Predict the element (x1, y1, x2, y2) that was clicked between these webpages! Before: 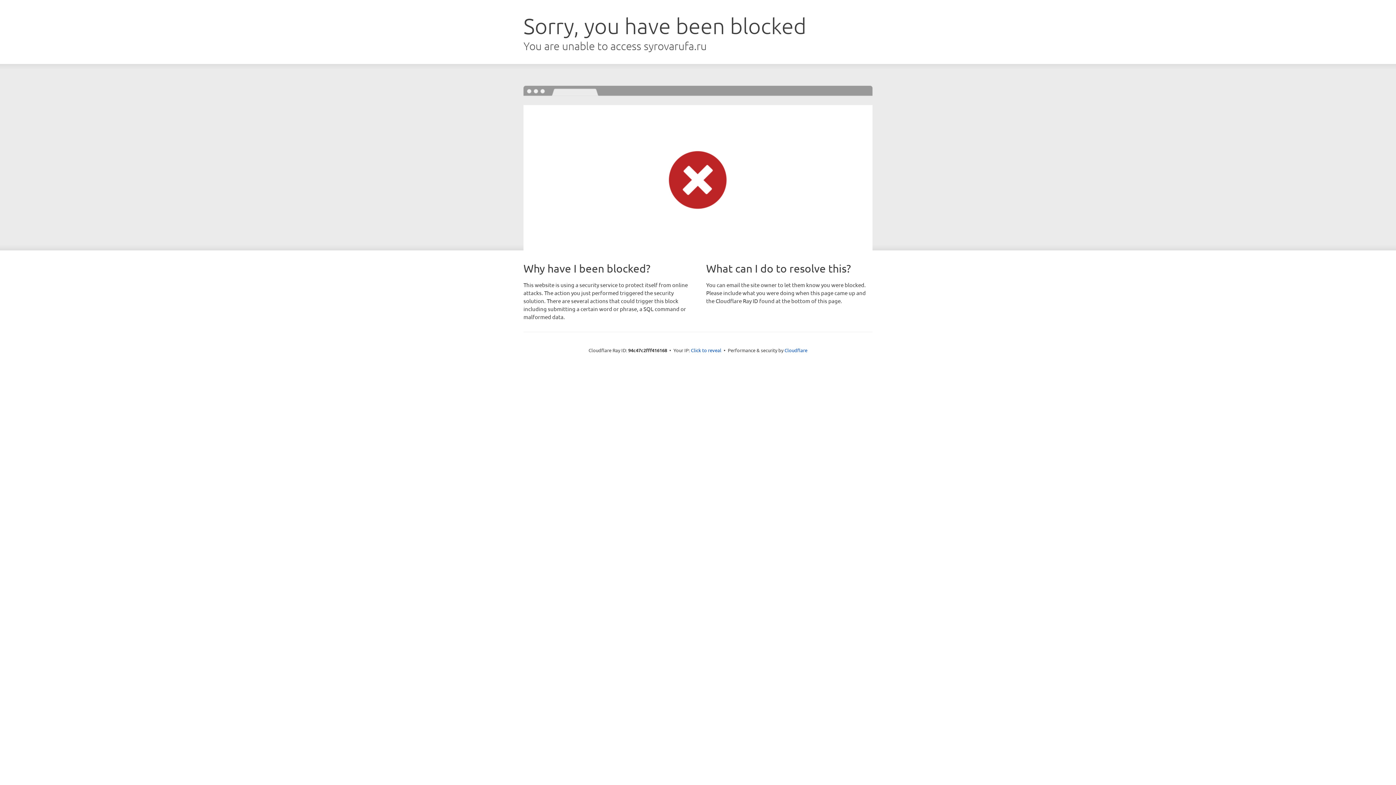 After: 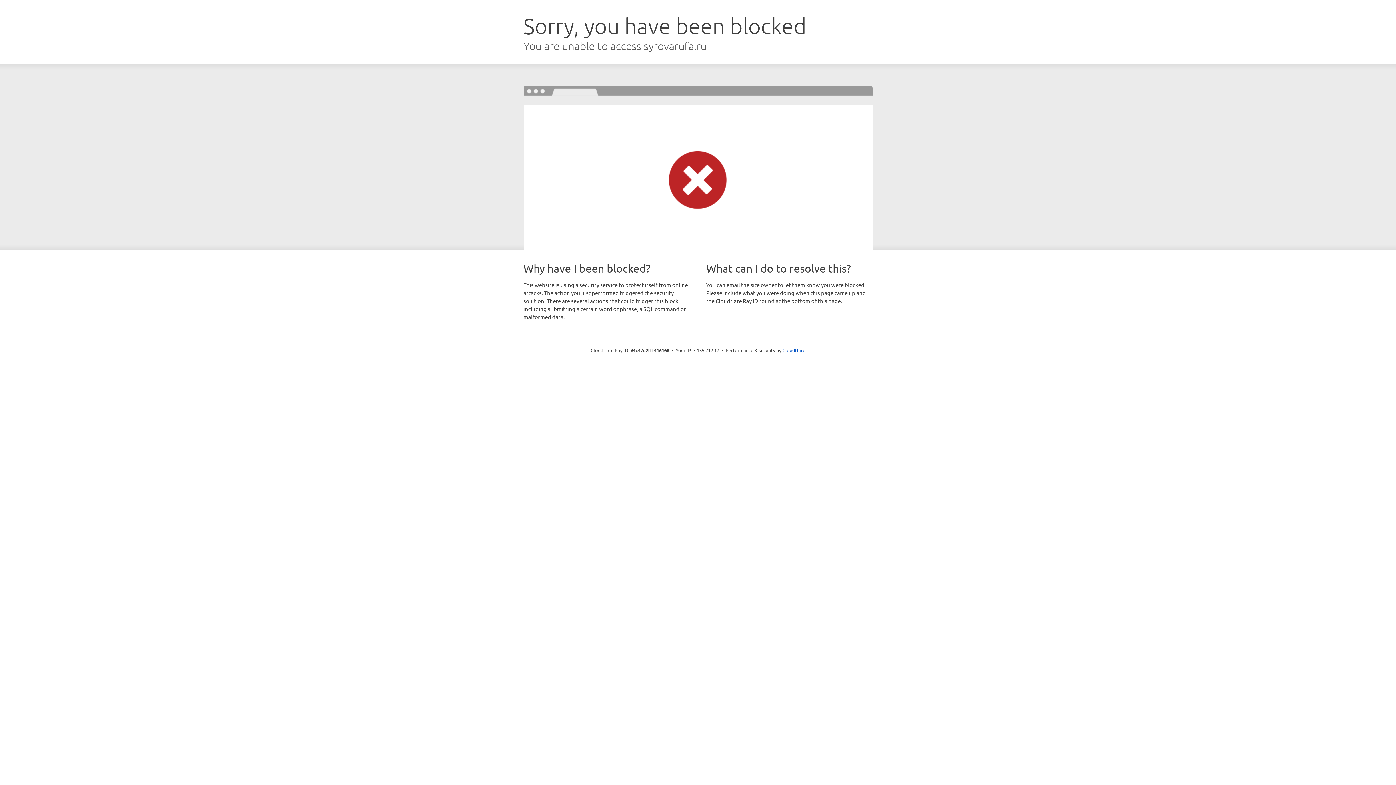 Action: bbox: (691, 346, 721, 353) label: Click to reveal